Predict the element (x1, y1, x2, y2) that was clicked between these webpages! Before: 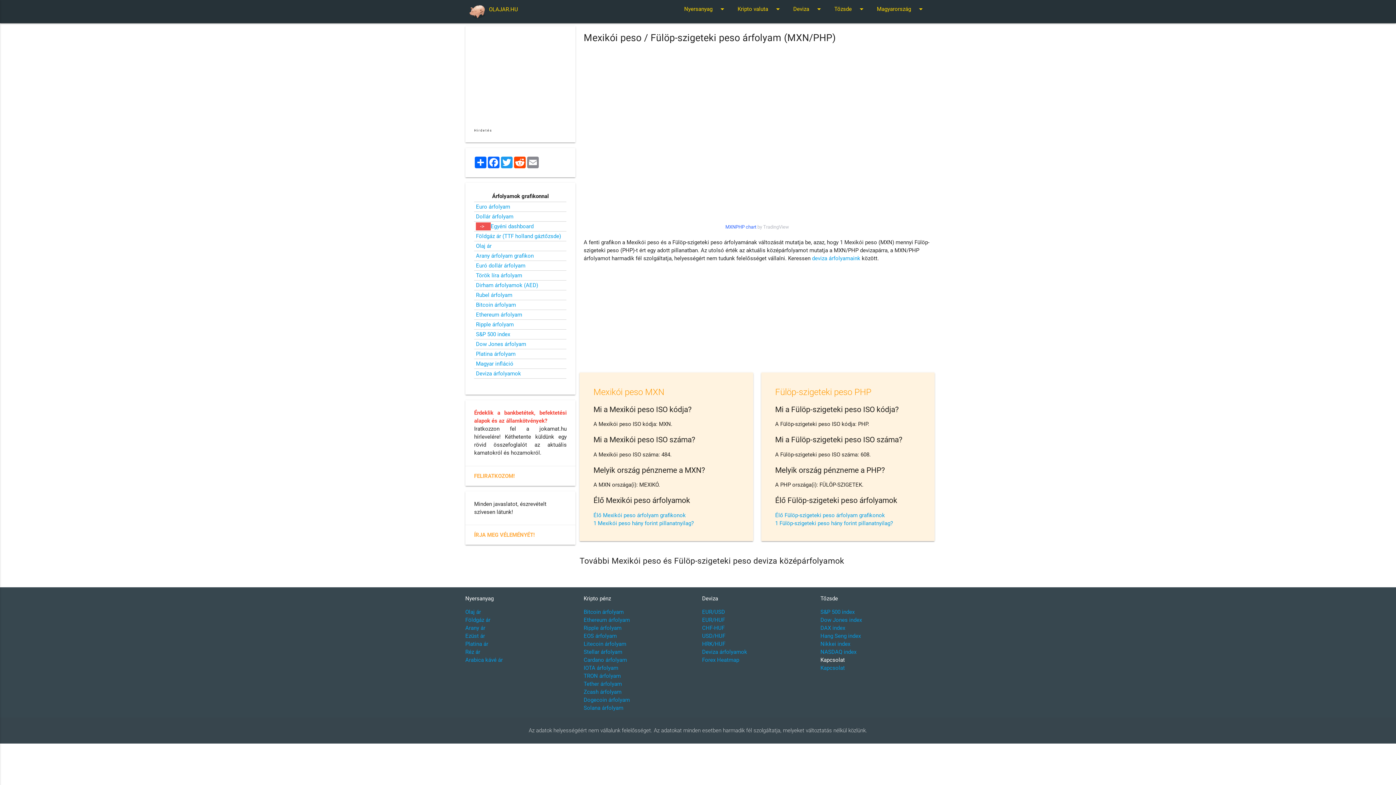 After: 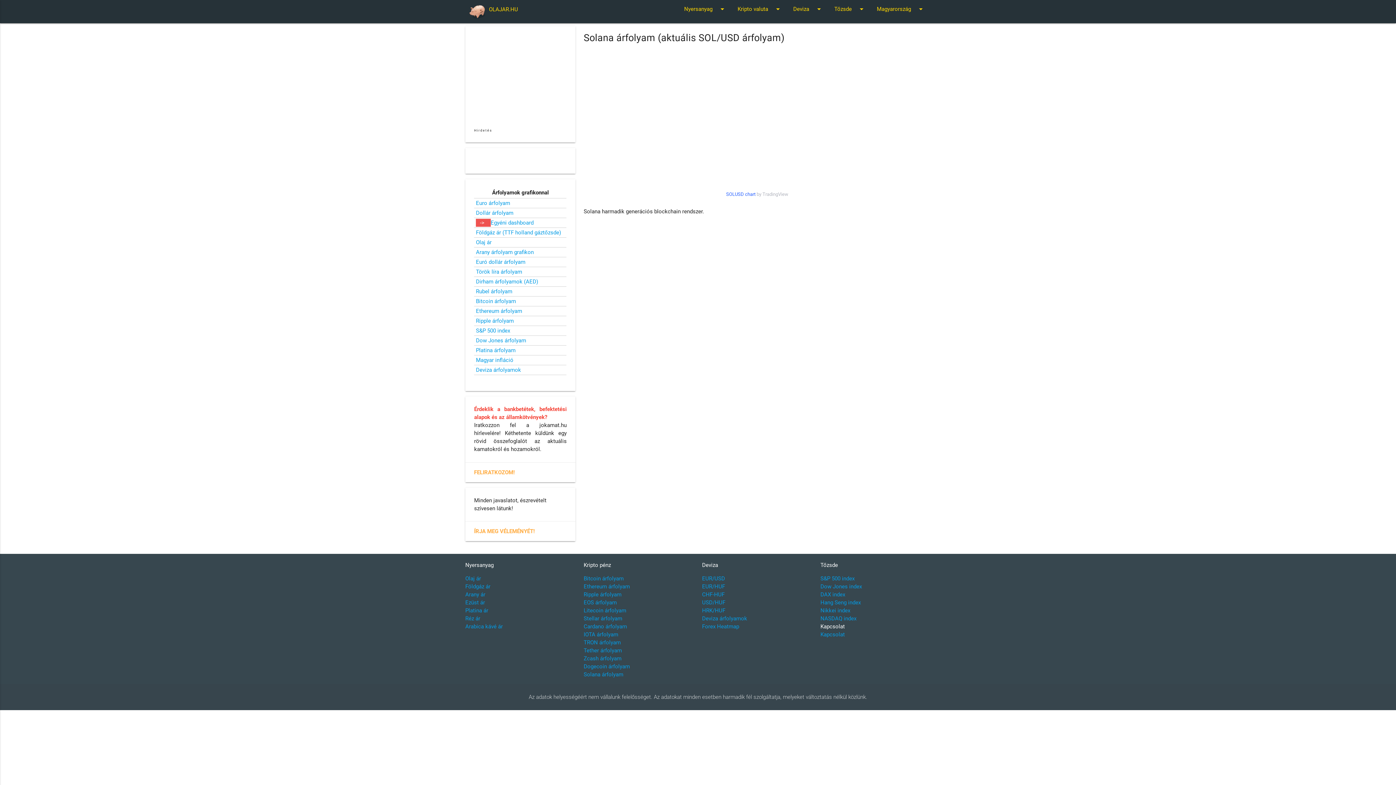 Action: bbox: (583, 705, 623, 711) label: Solana árfolyam